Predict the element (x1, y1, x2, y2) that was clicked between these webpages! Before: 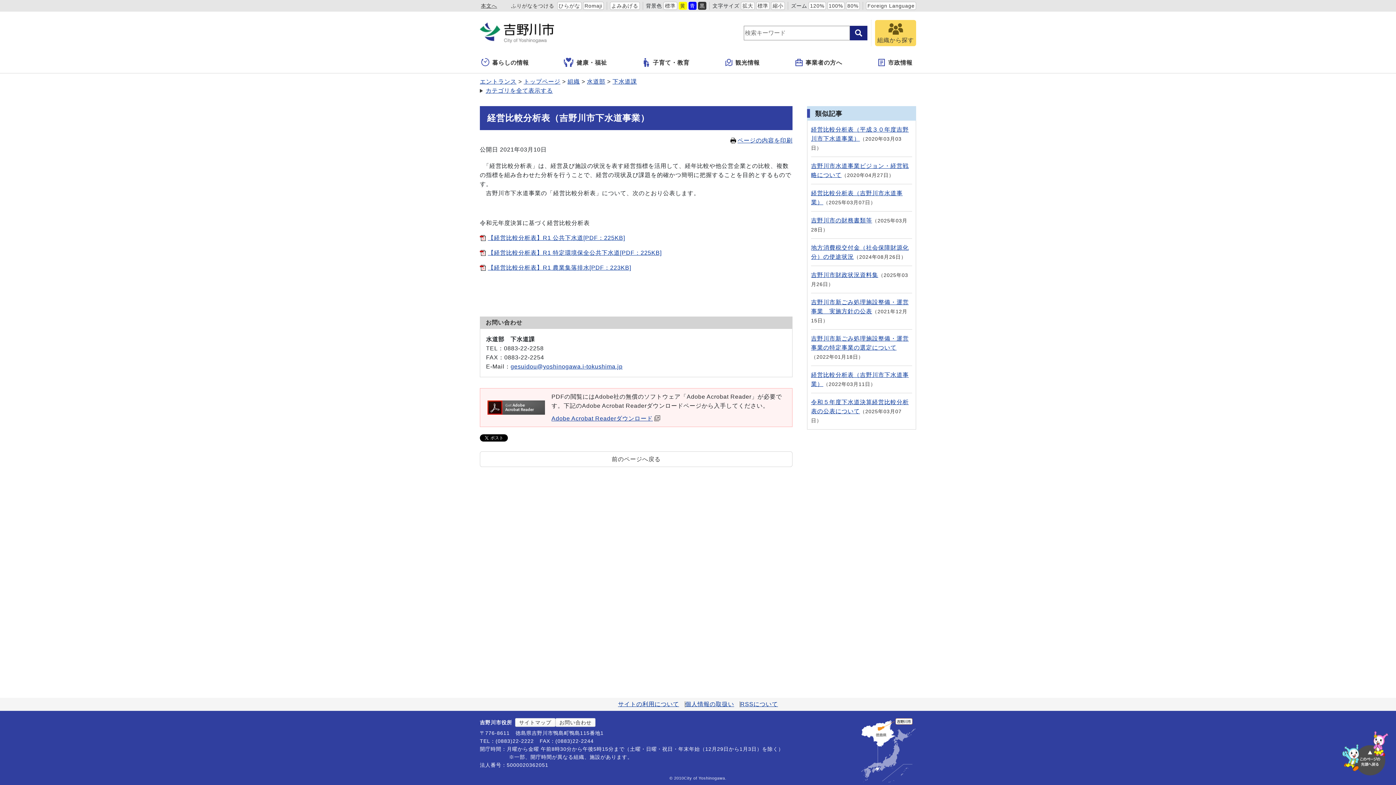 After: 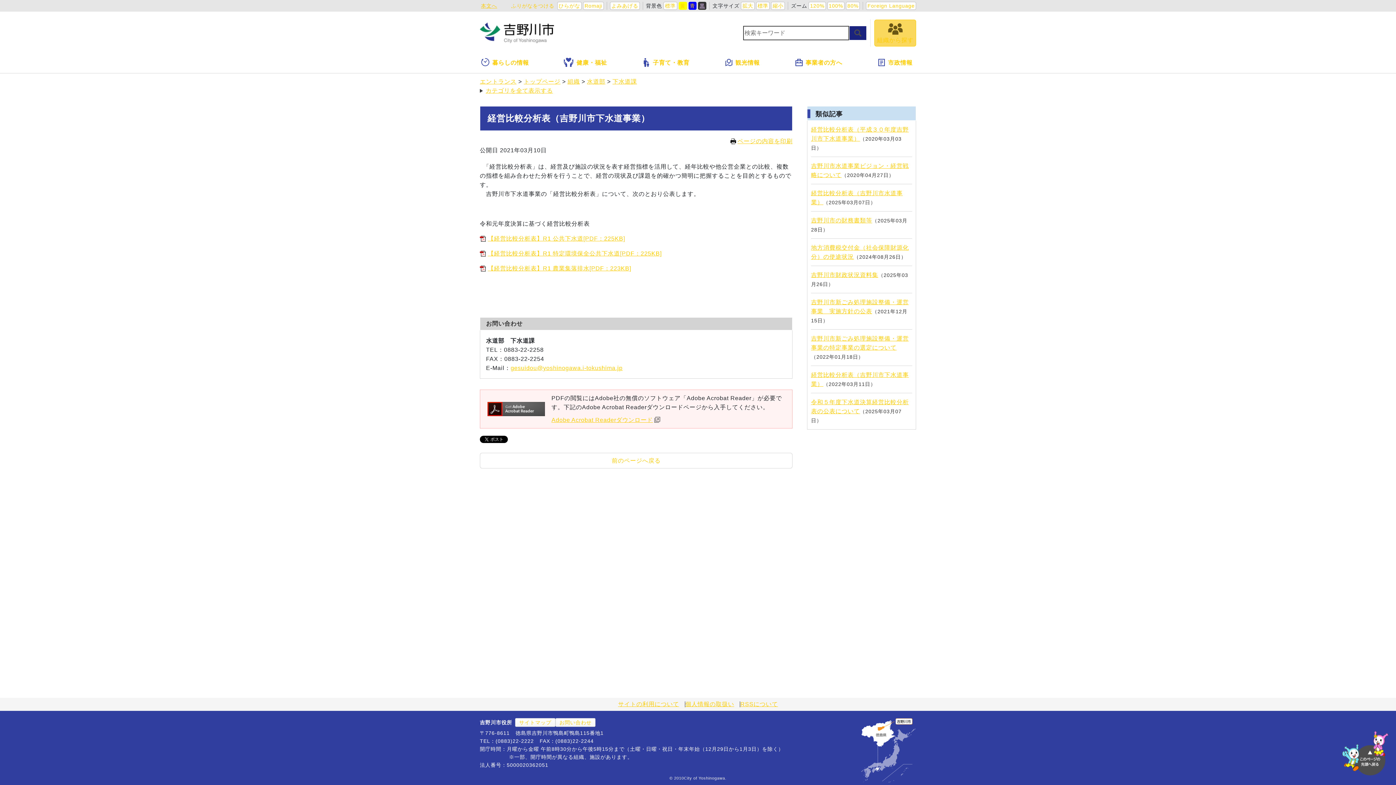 Action: label: 黒 bbox: (698, 1, 706, 9)